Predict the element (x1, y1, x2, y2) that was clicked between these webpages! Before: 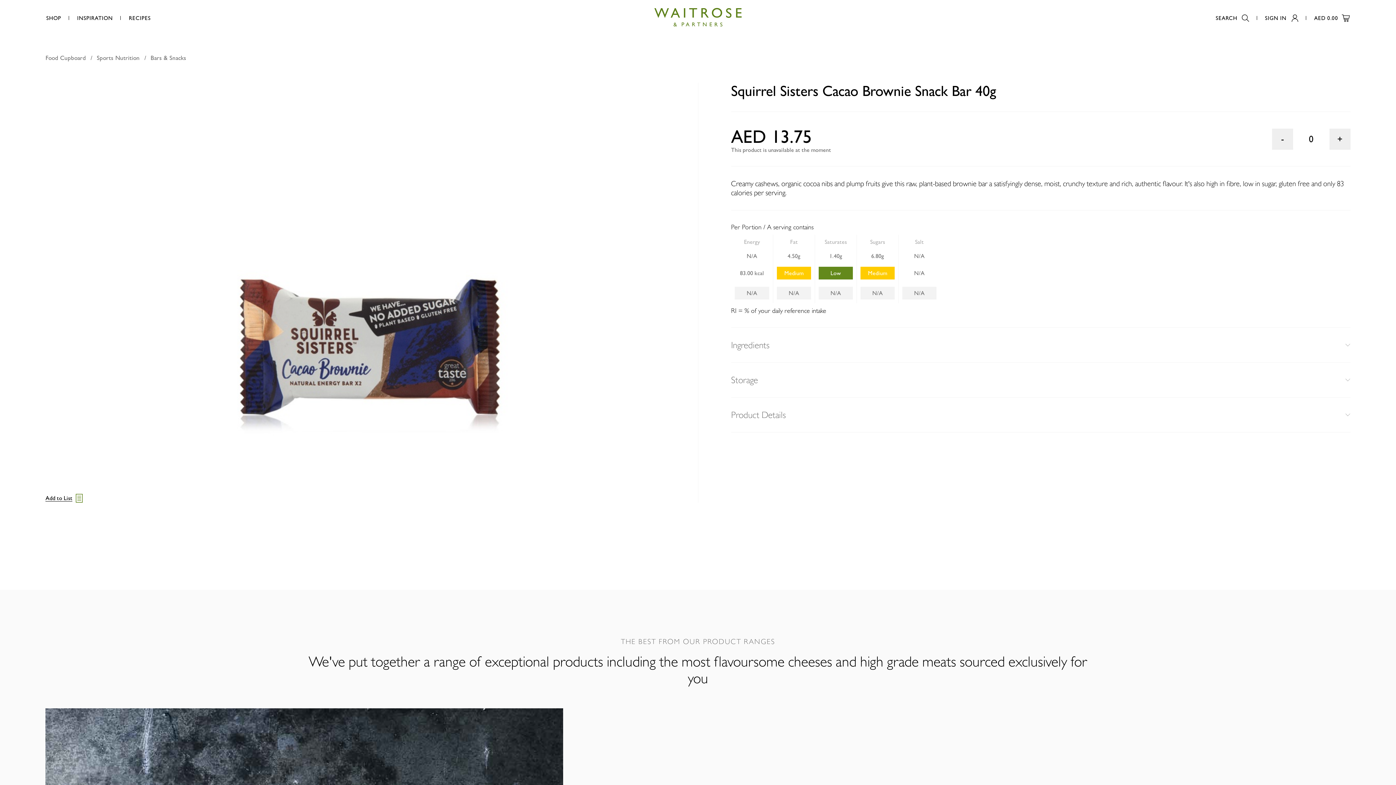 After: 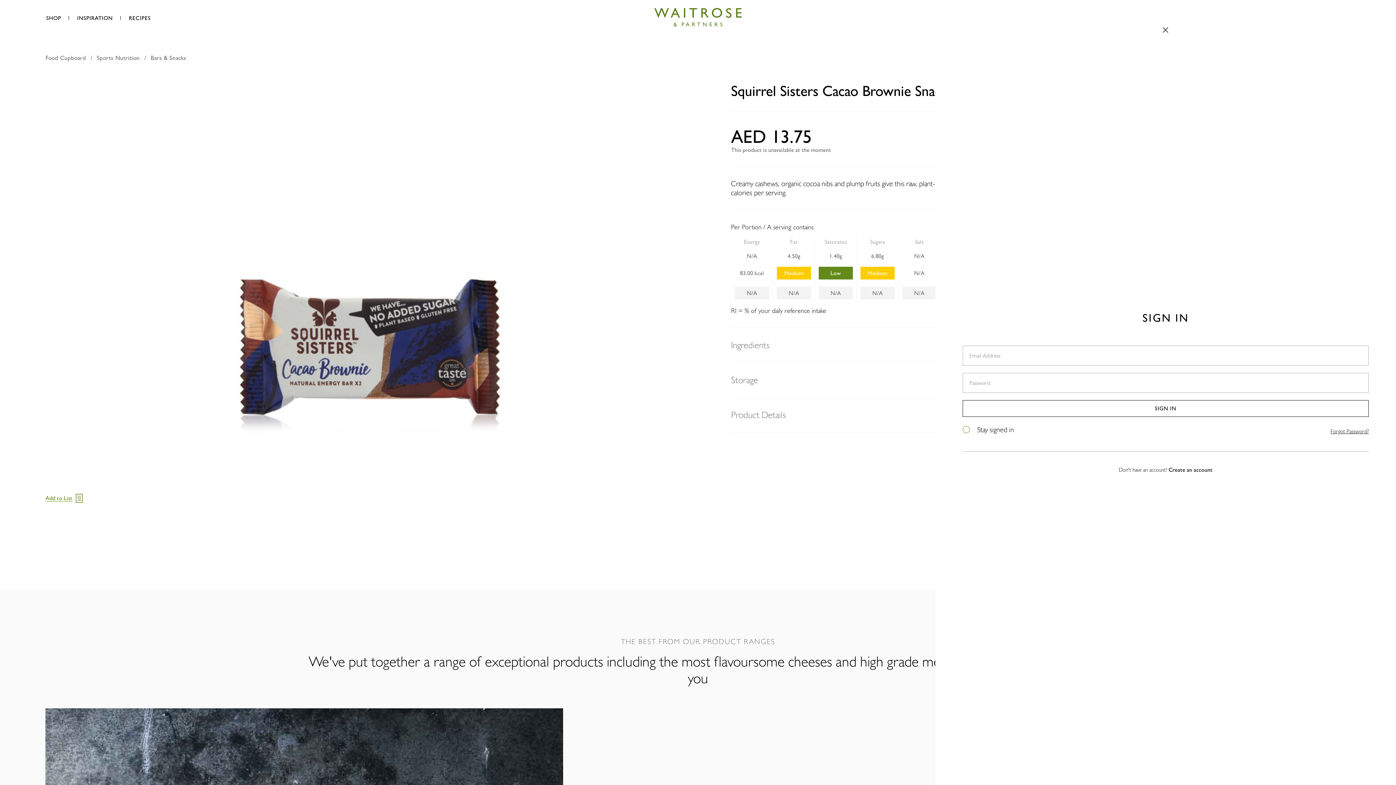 Action: bbox: (45, 494, 83, 502) label: Add to List